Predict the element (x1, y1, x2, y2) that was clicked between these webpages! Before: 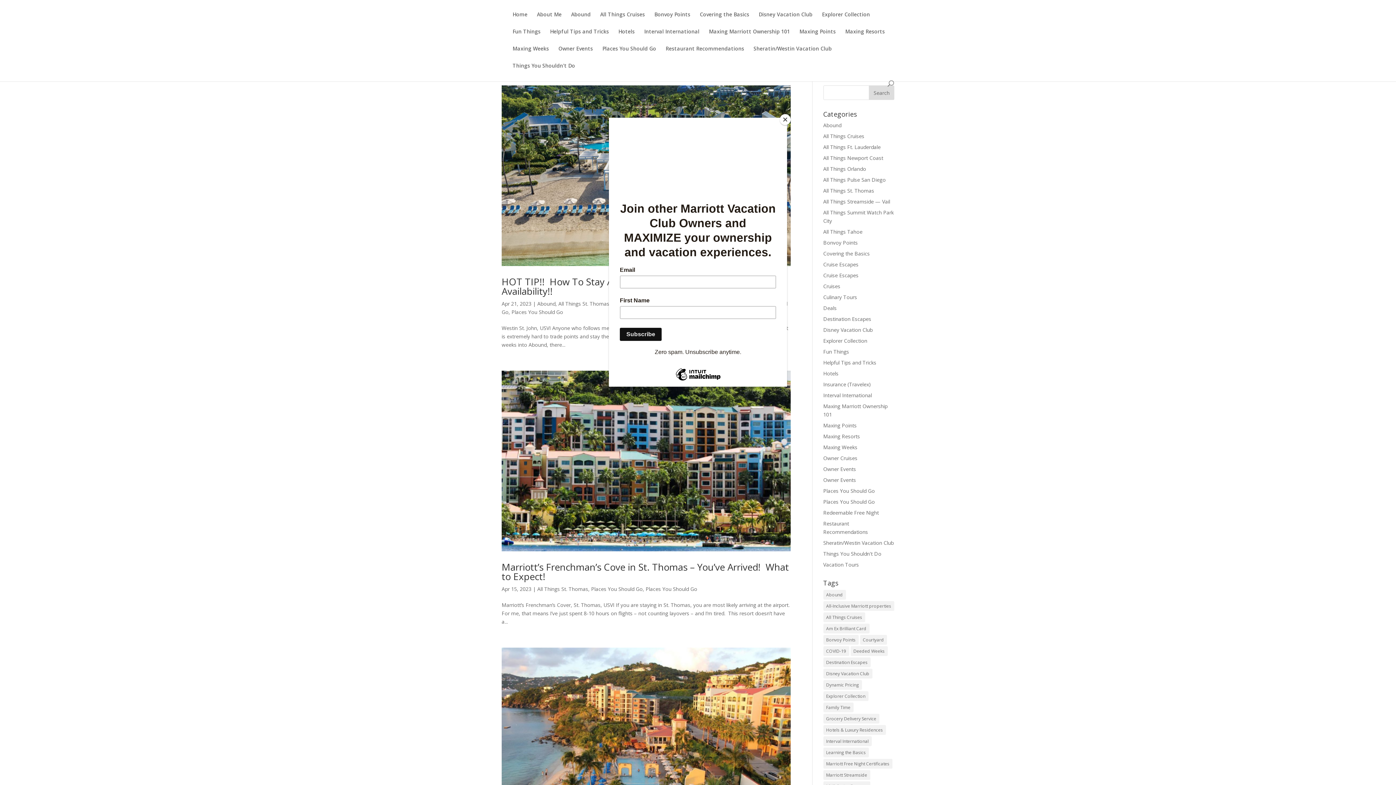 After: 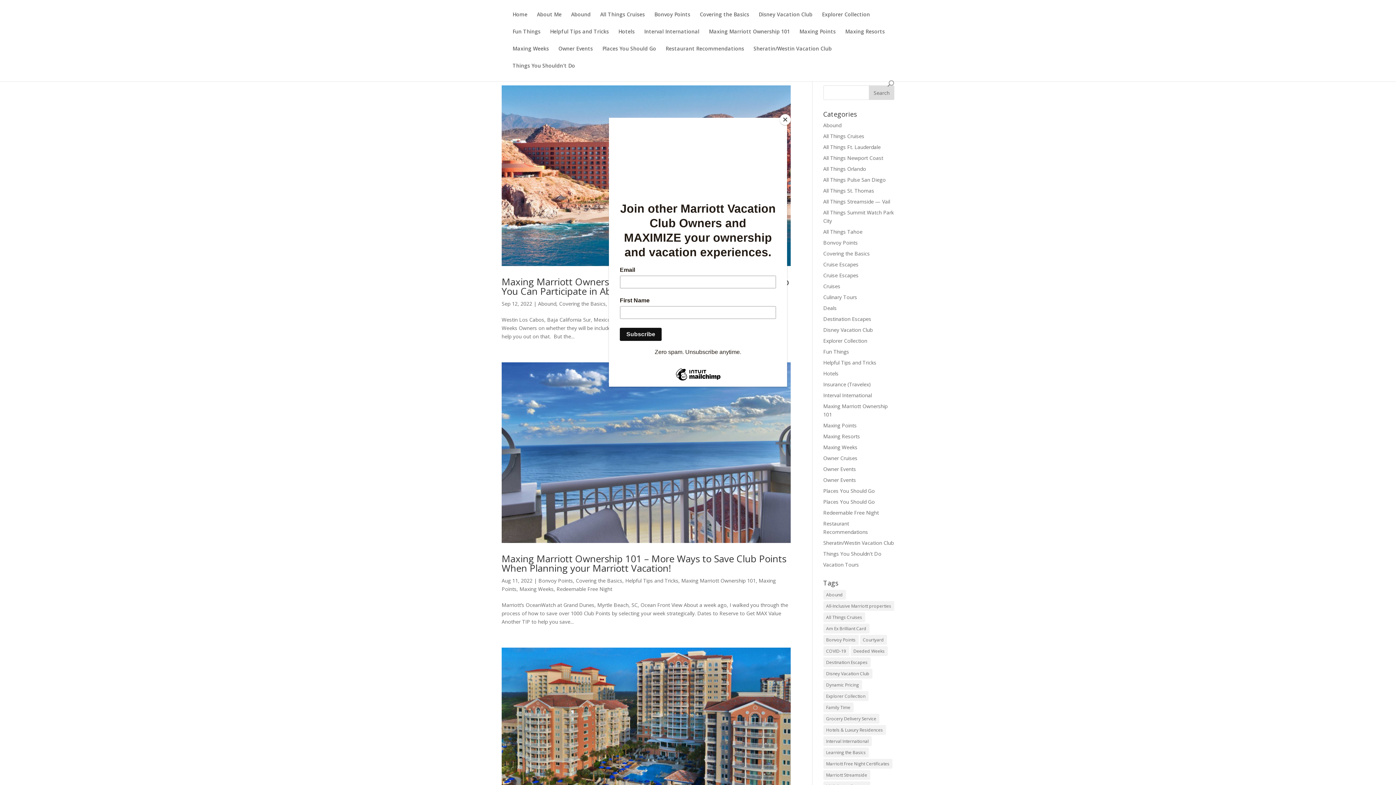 Action: label: Maxing Marriott Ownership 101 bbox: (709, 29, 790, 46)